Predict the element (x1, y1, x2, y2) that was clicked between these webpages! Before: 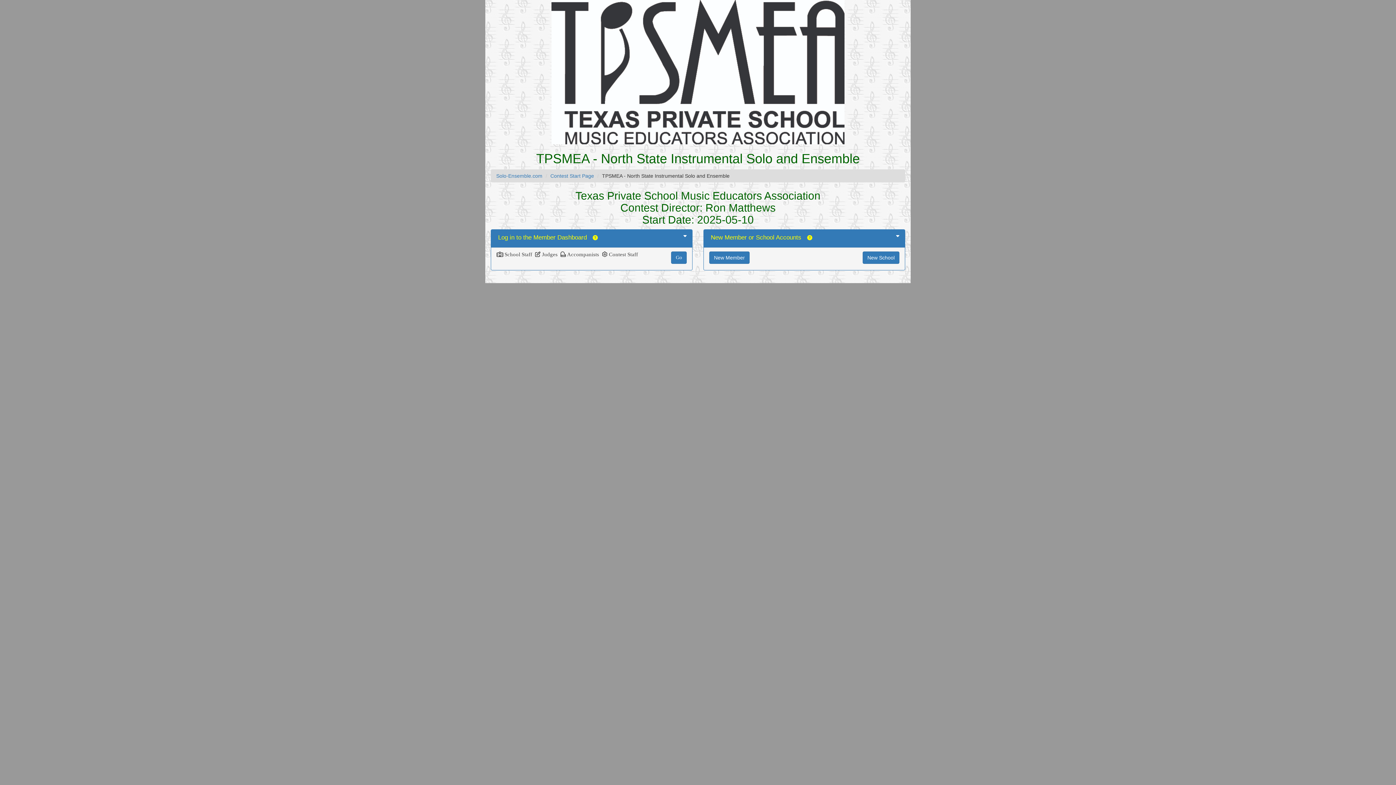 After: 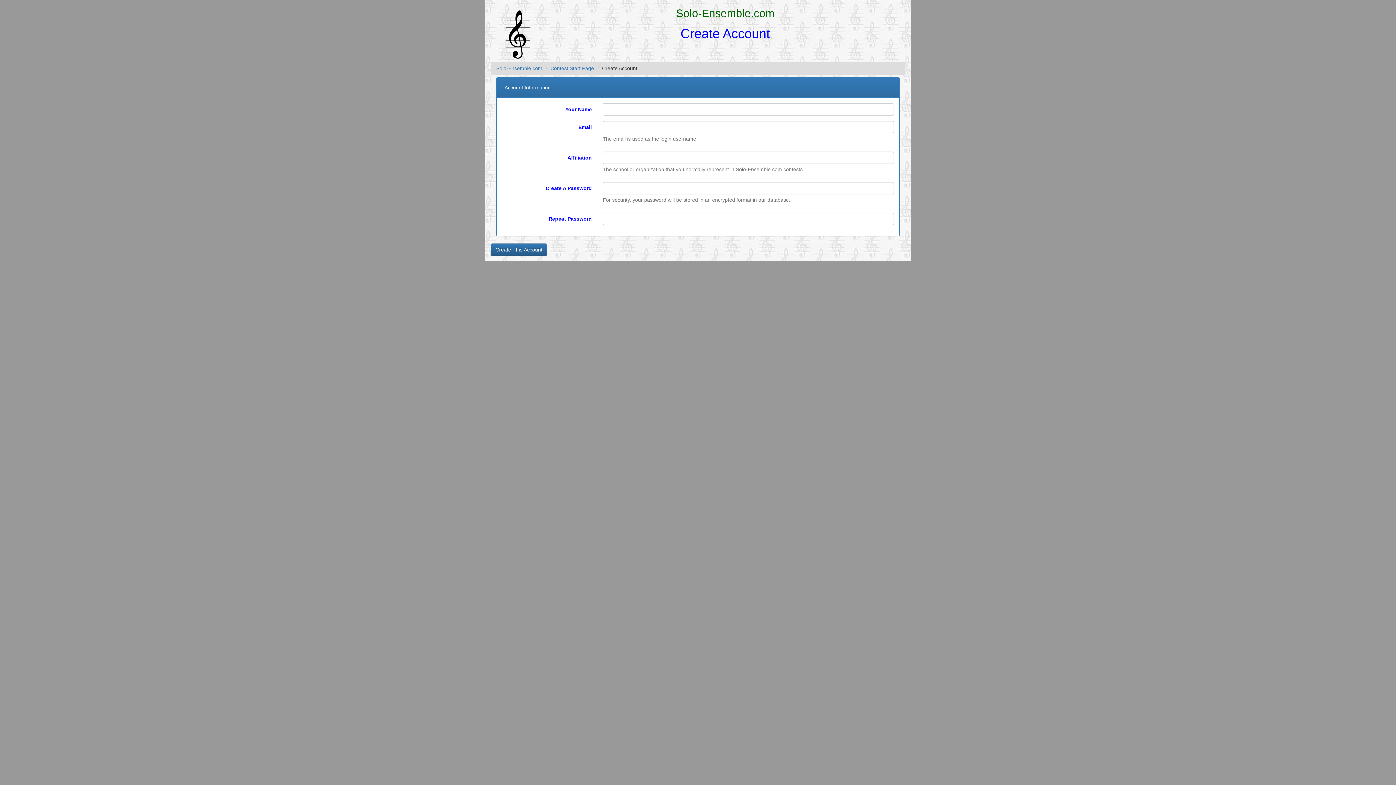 Action: bbox: (709, 251, 749, 264) label: New Member